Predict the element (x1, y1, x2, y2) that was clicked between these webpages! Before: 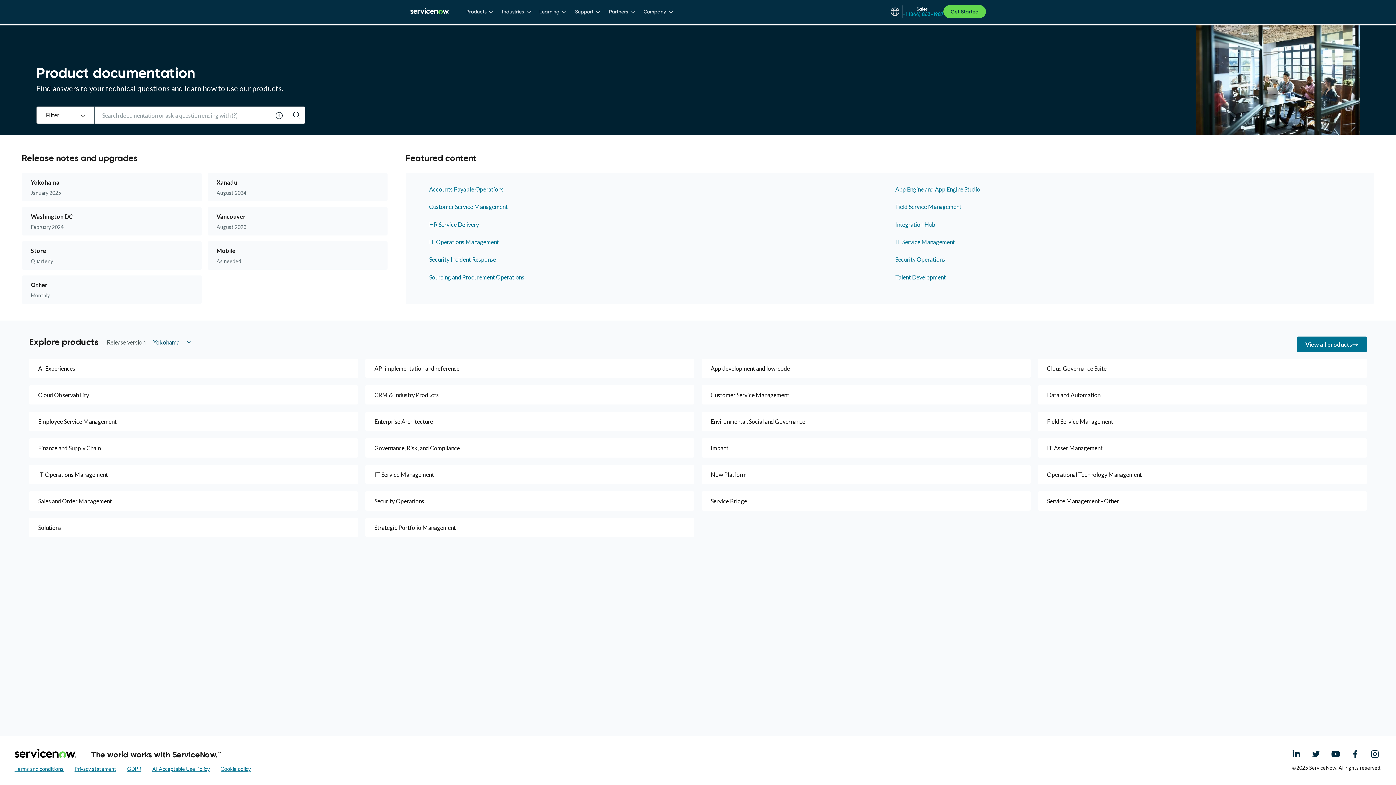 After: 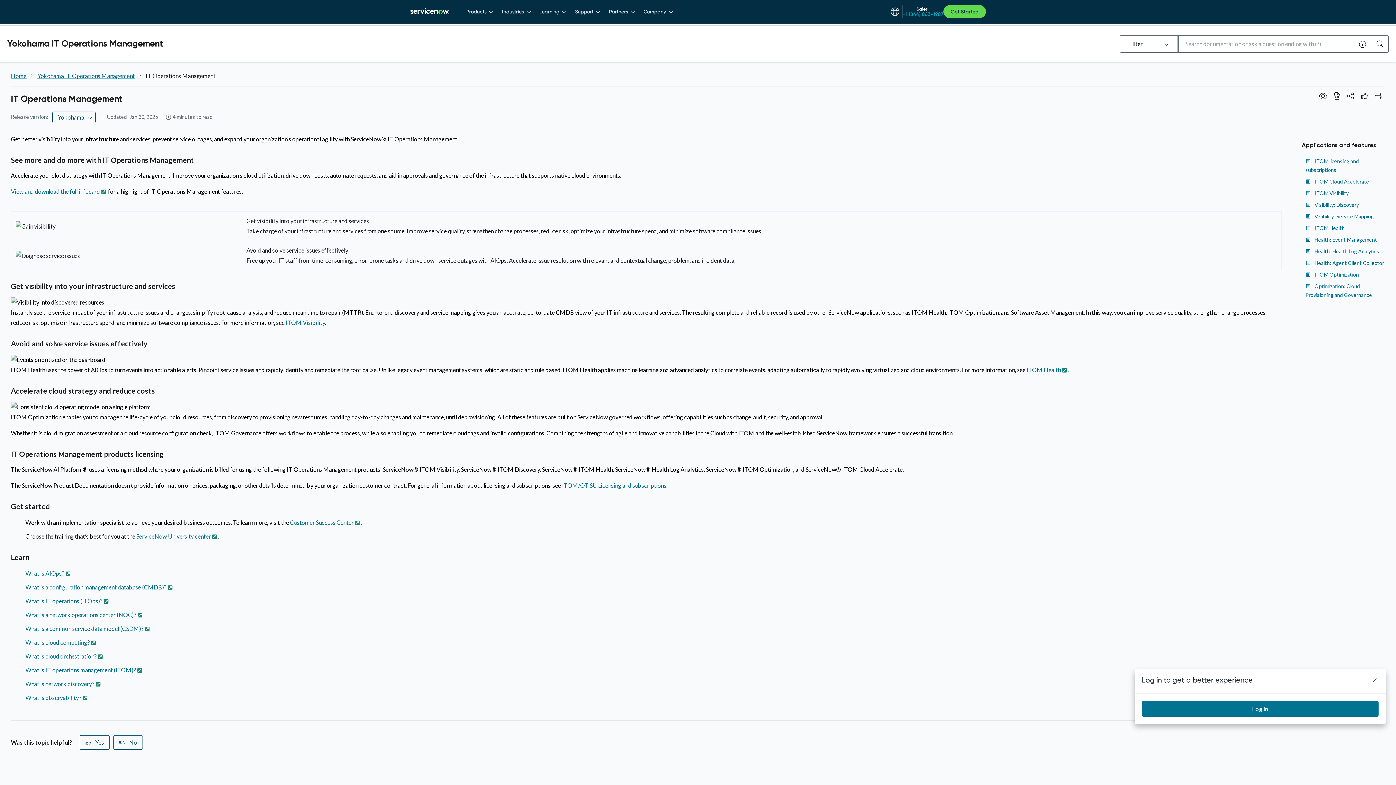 Action: bbox: (29, 465, 358, 484) label: IT Operations Management